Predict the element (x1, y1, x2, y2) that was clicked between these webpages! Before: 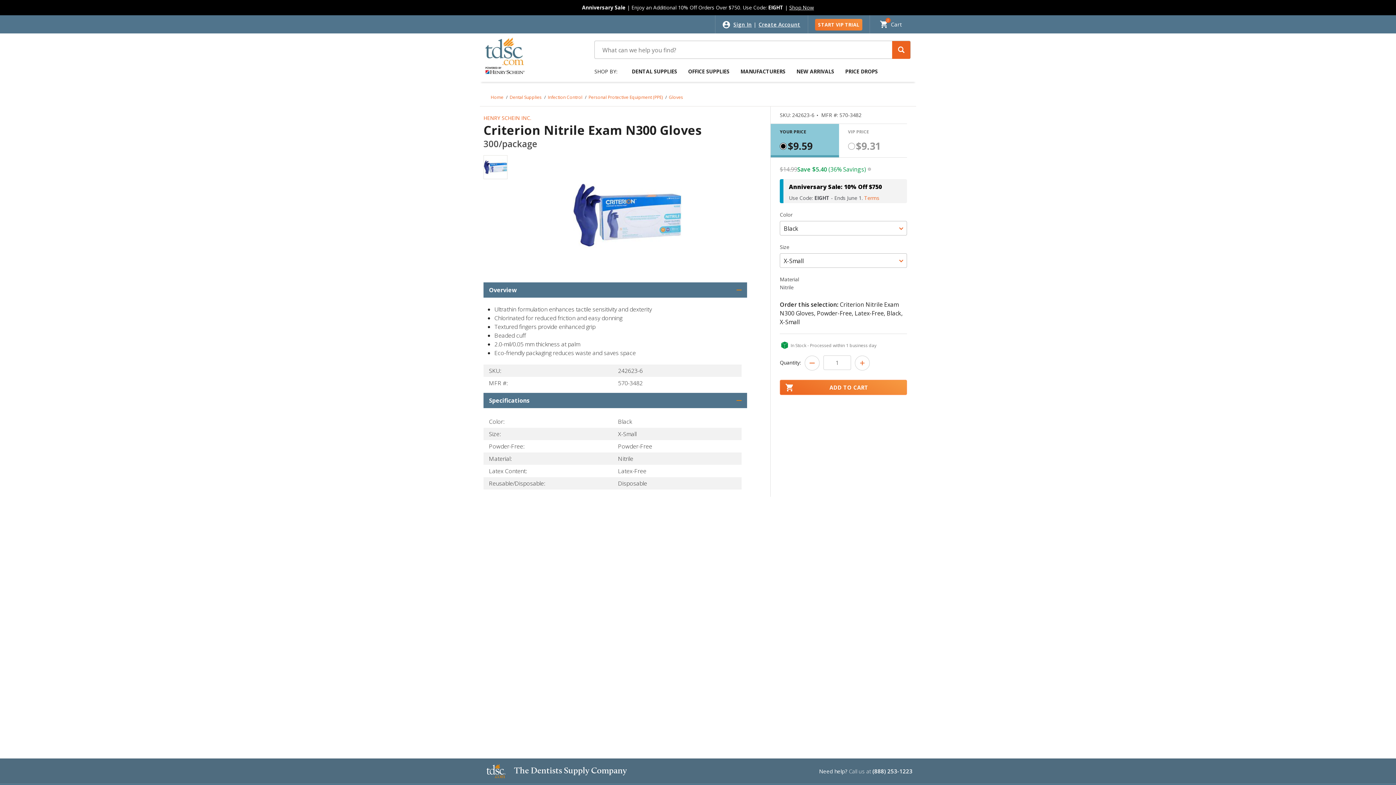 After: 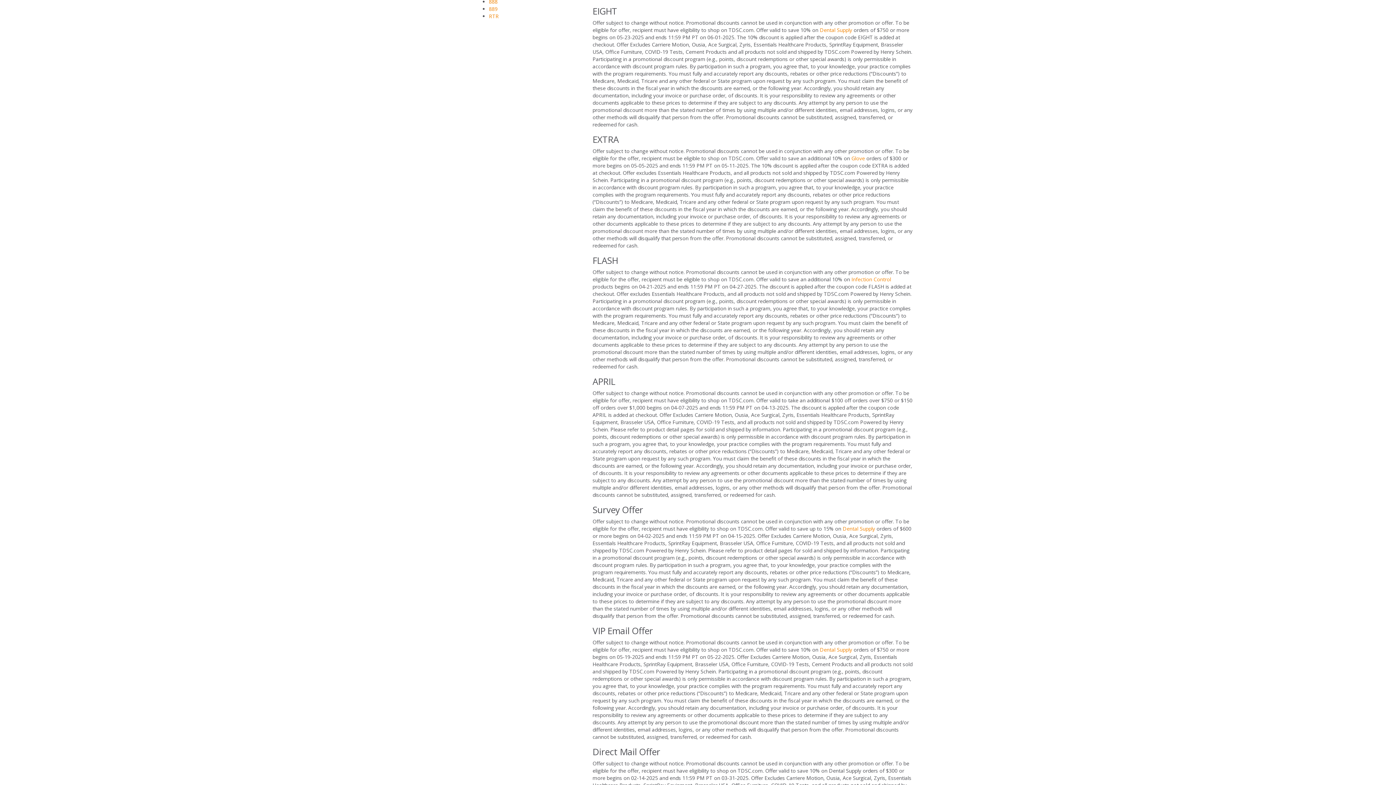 Action: label: Terms bbox: (864, 194, 879, 201)